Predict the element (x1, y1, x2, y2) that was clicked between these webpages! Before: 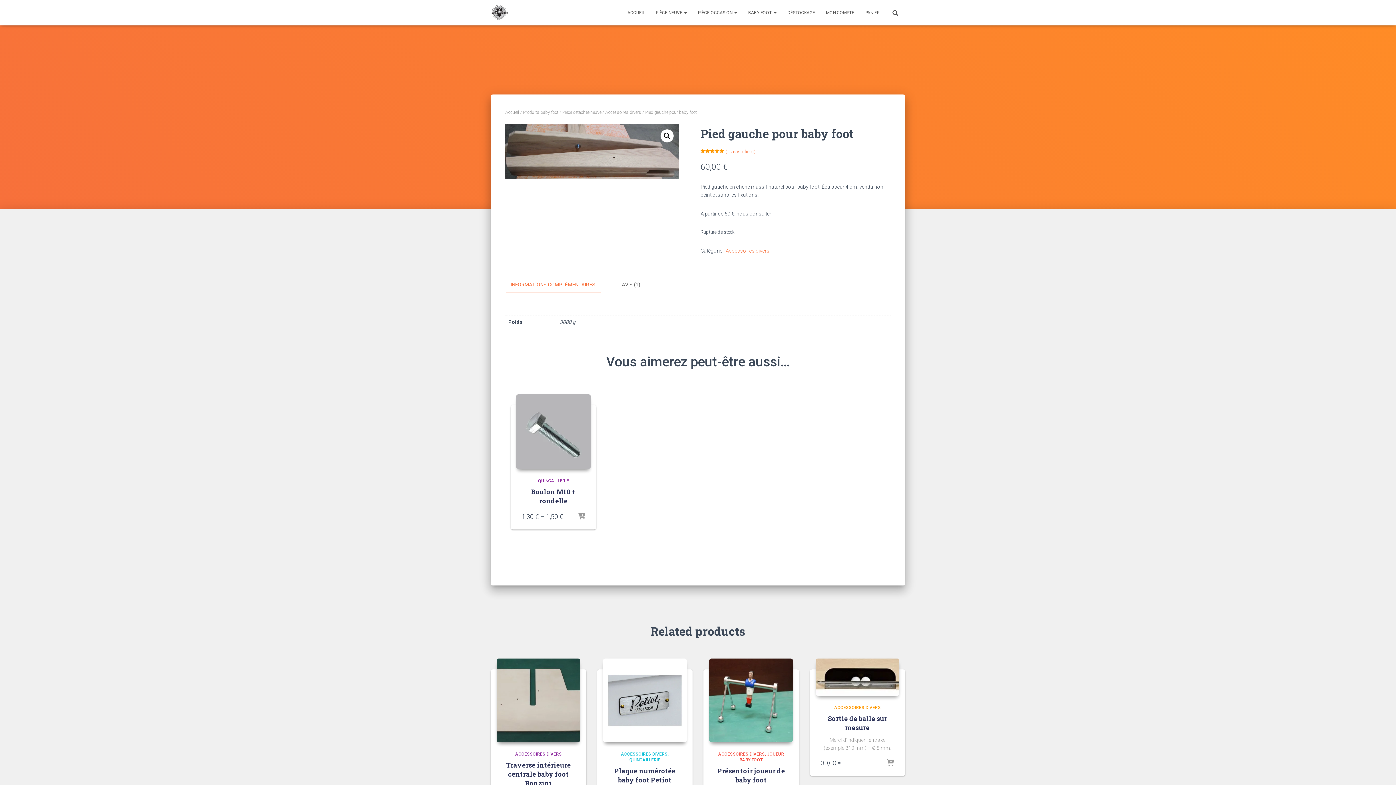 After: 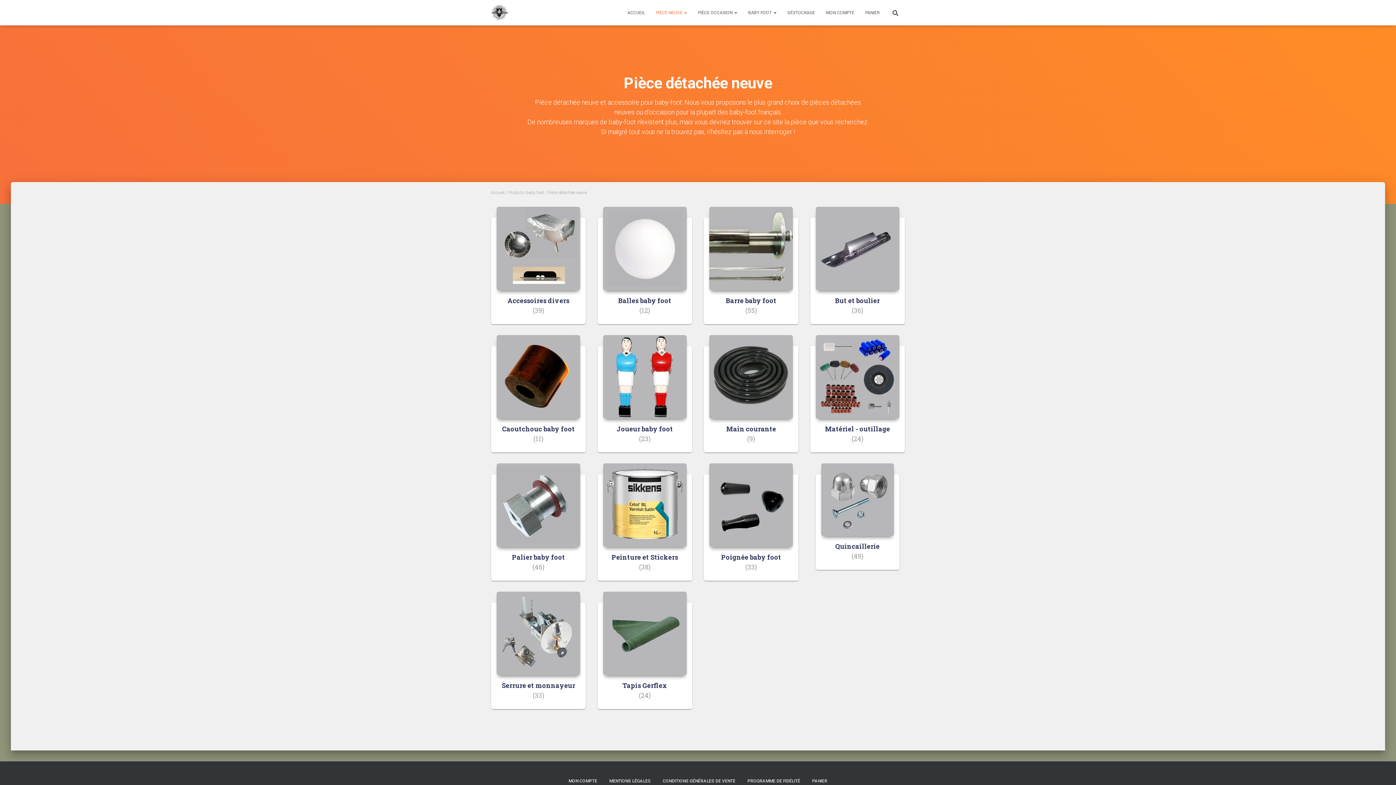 Action: label: PIÈCE NEUVE  bbox: (650, 3, 692, 21)